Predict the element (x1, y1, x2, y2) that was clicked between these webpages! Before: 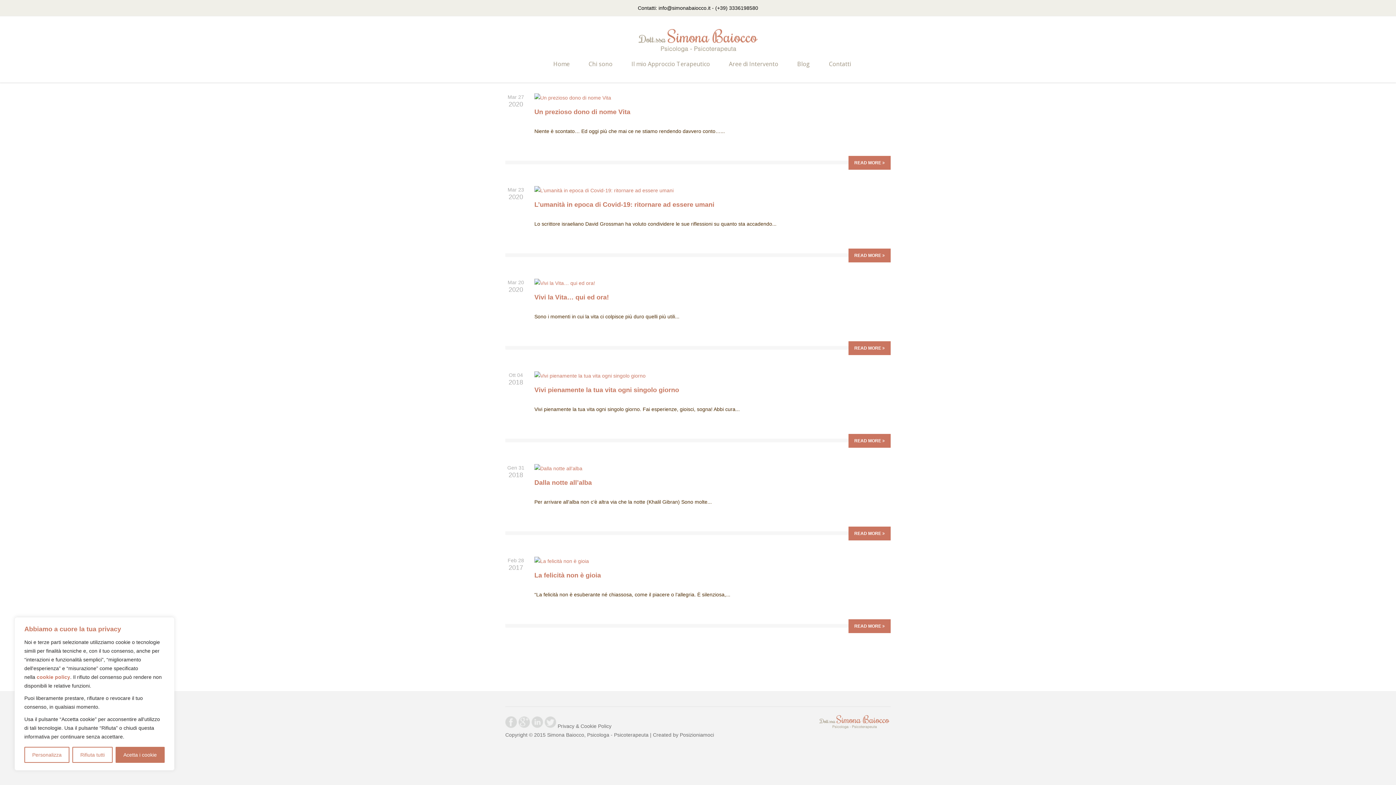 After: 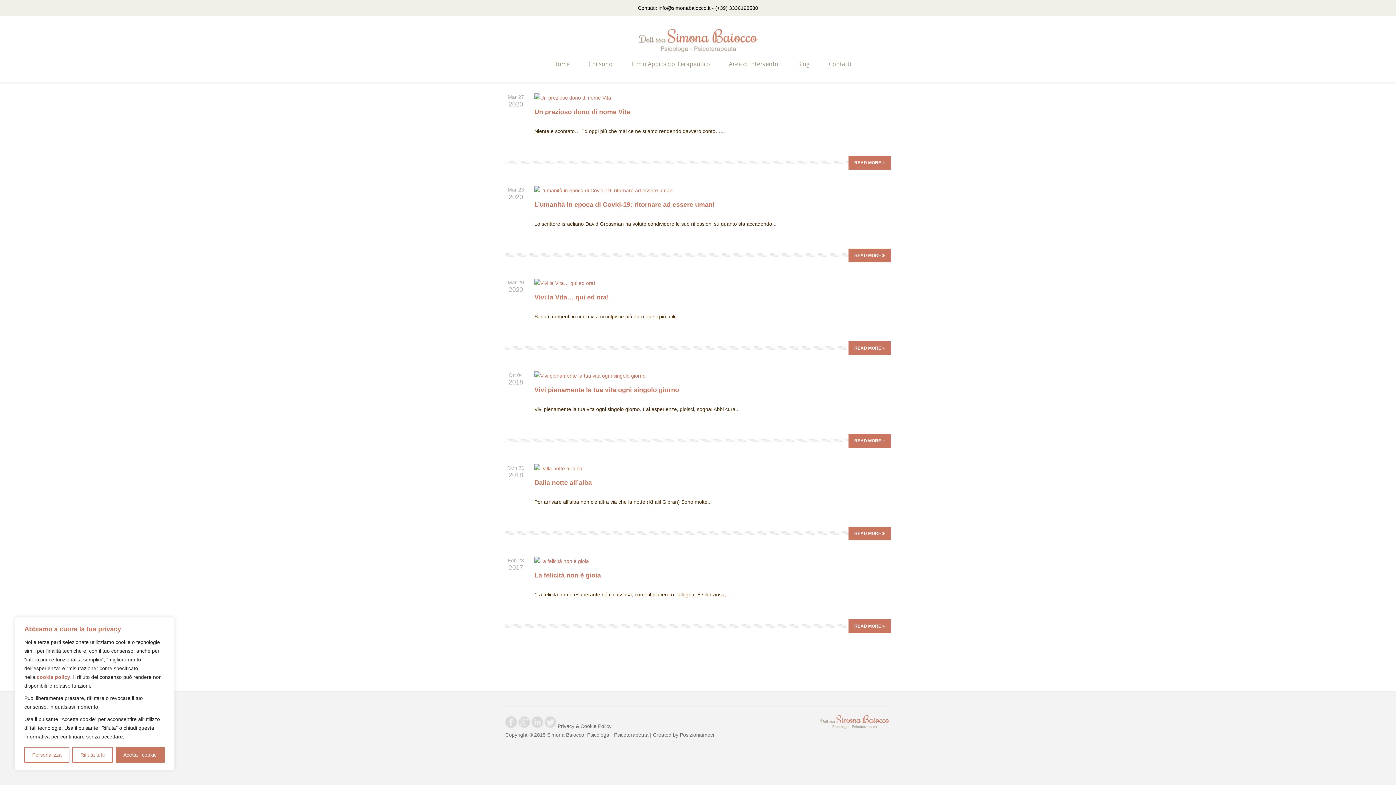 Action: bbox: (531, 723, 543, 729)